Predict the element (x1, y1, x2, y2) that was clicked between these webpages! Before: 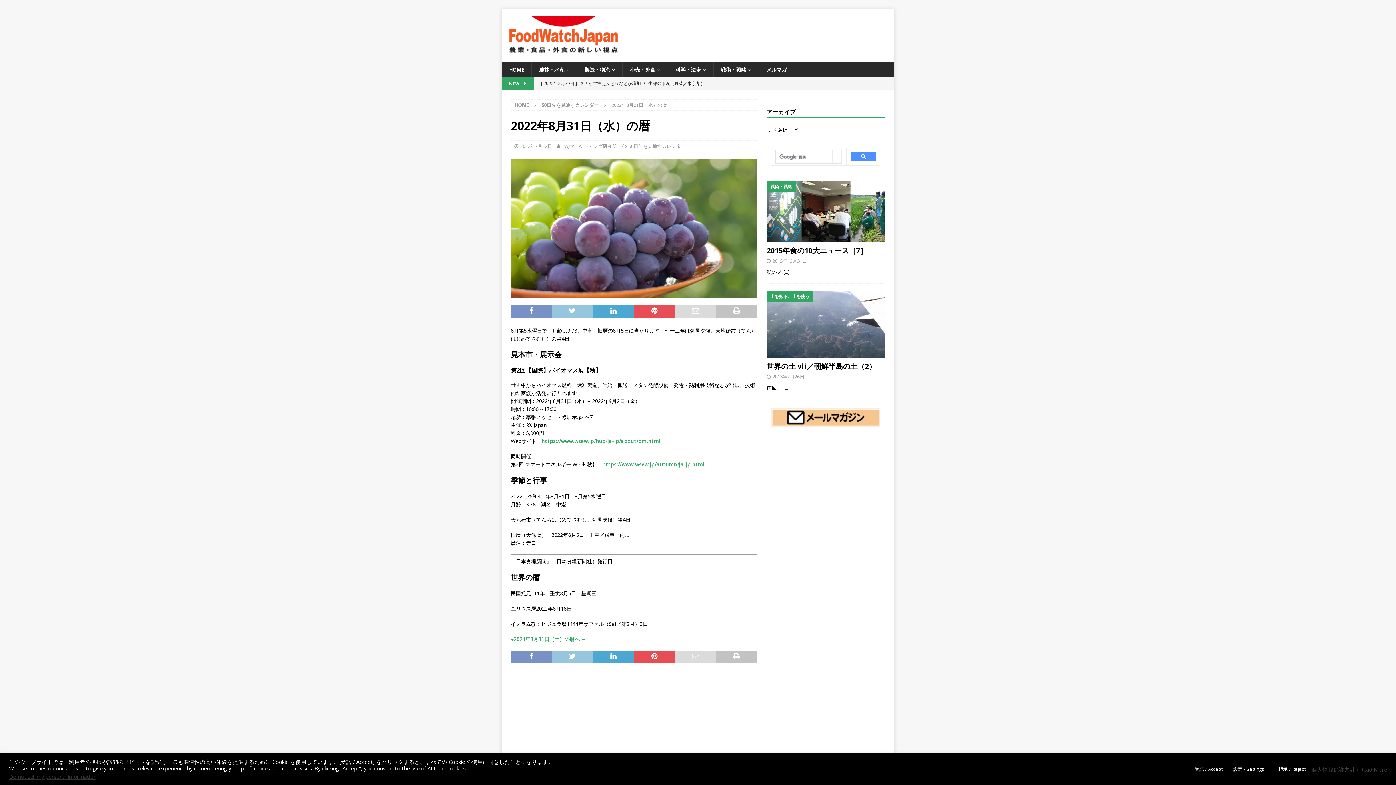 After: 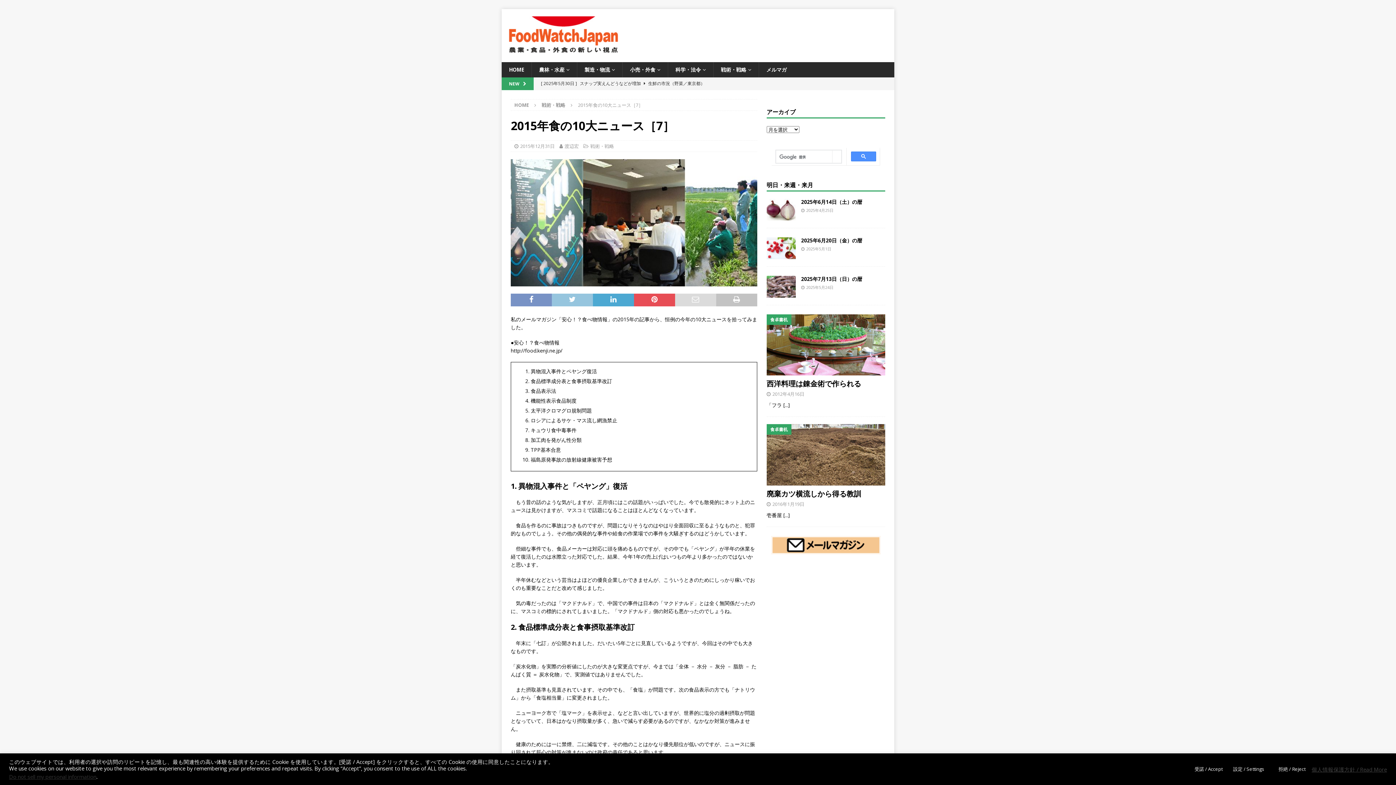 Action: label: [...] bbox: (783, 268, 790, 275)